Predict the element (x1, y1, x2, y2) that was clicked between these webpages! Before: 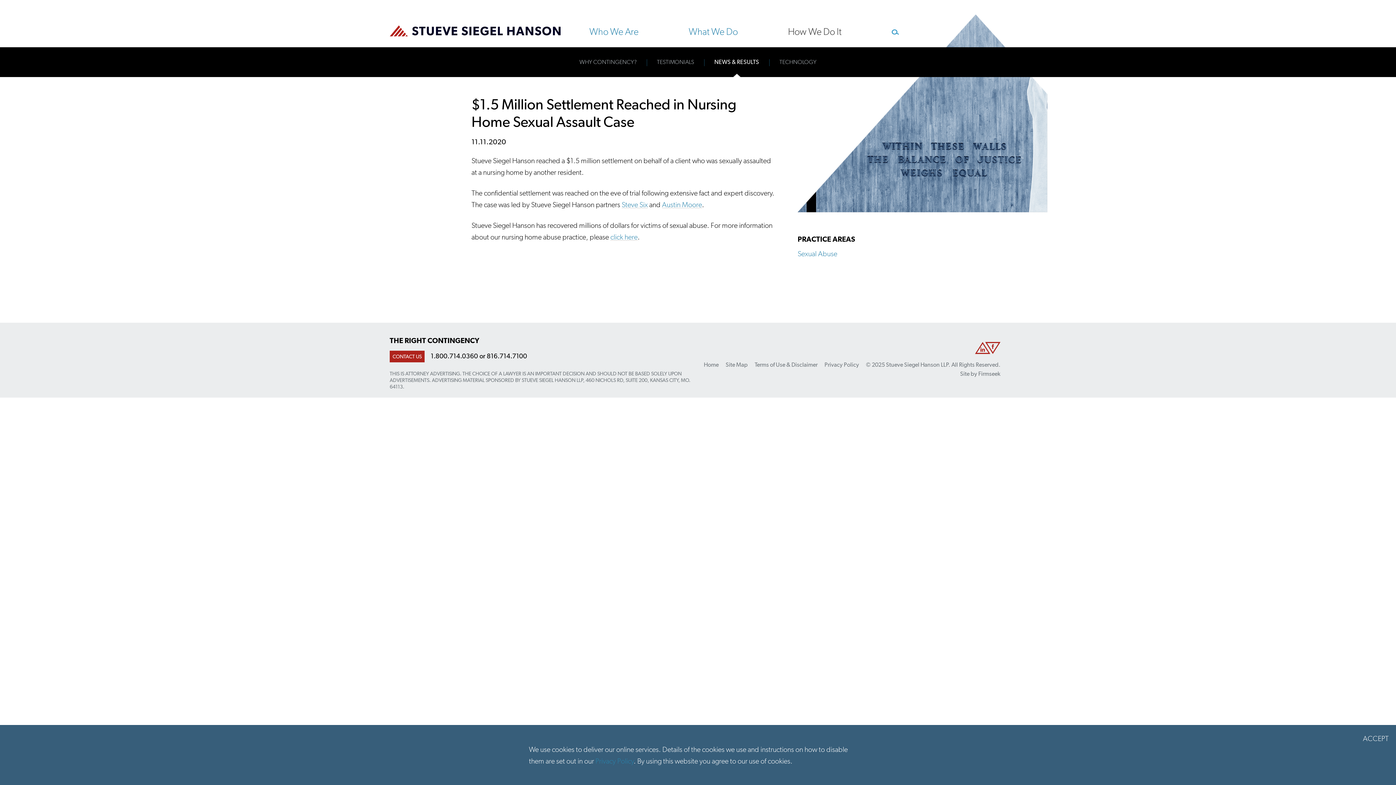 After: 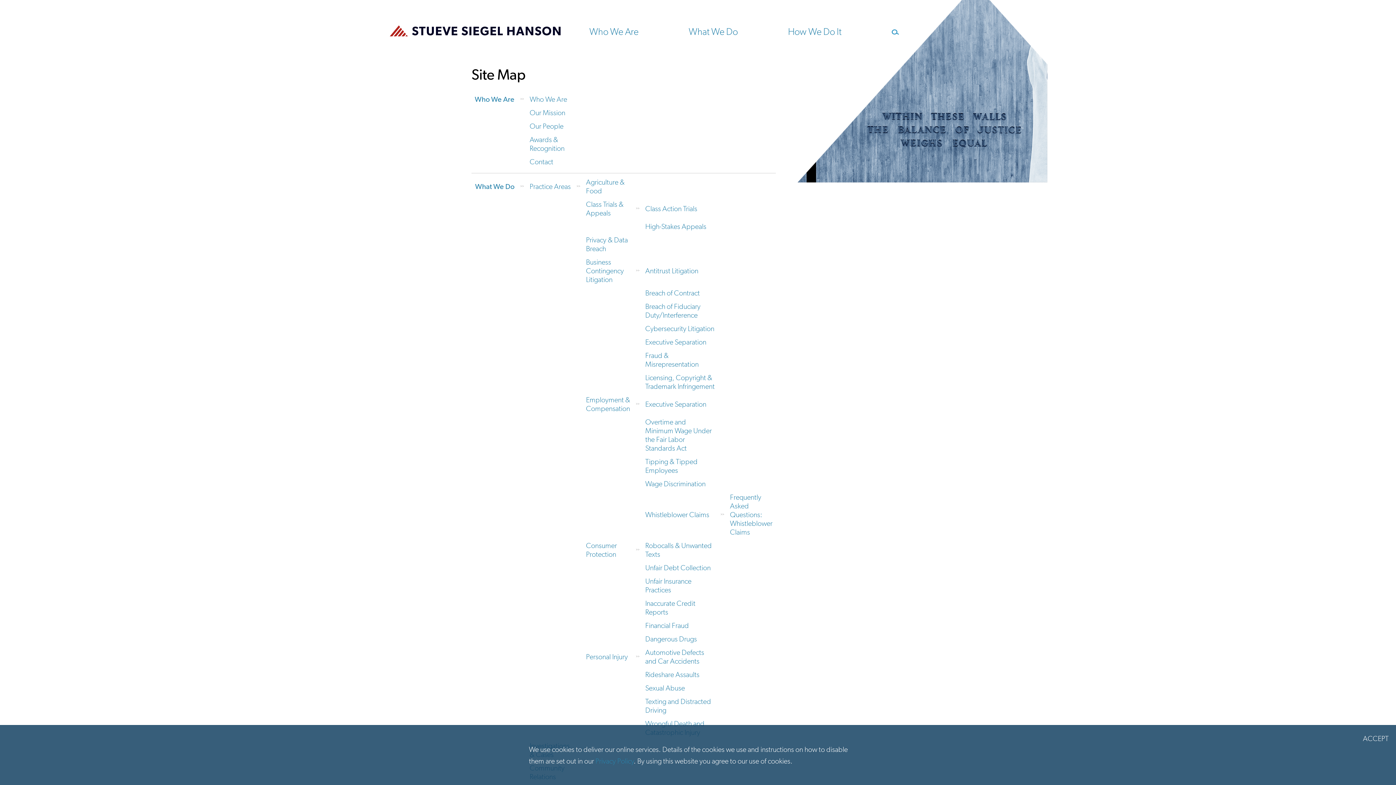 Action: label: Site Map bbox: (725, 361, 748, 368)